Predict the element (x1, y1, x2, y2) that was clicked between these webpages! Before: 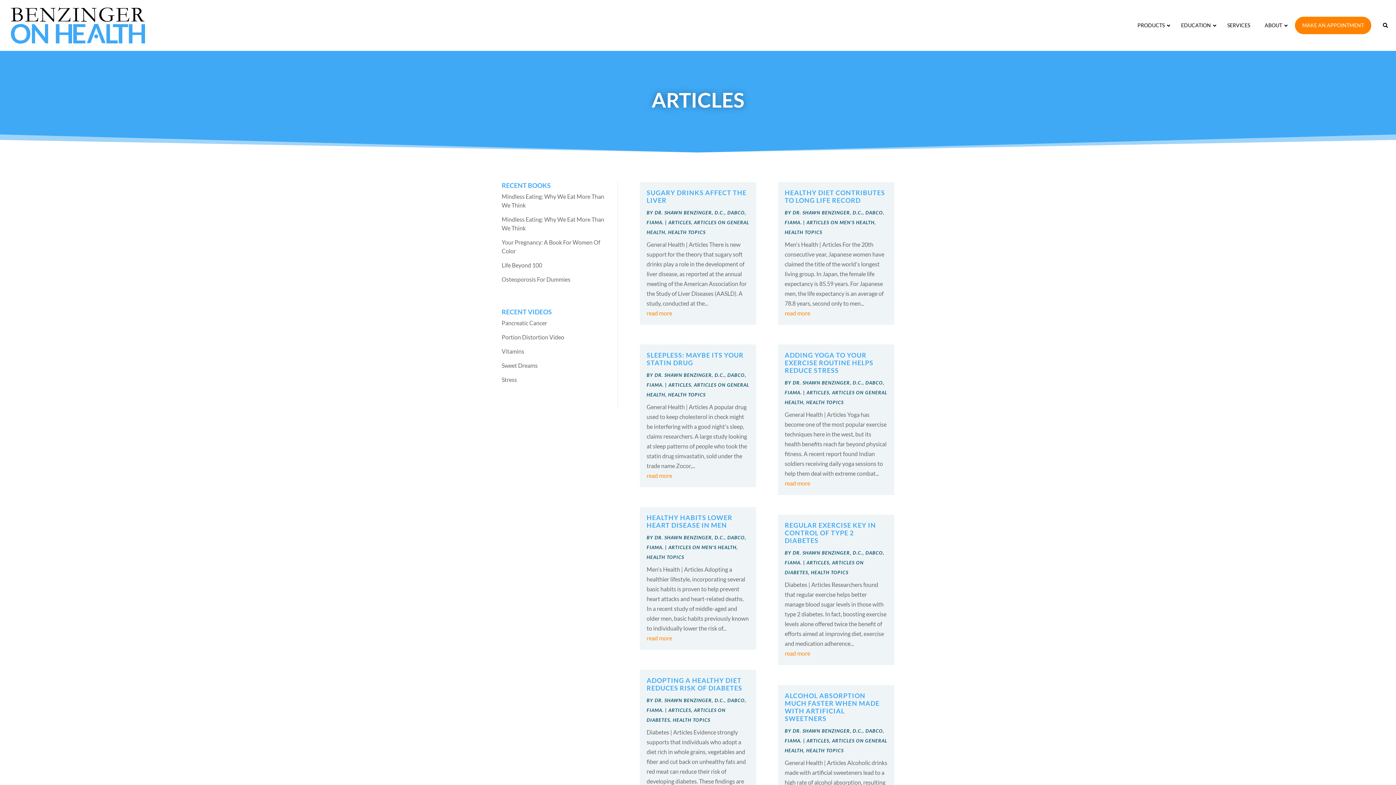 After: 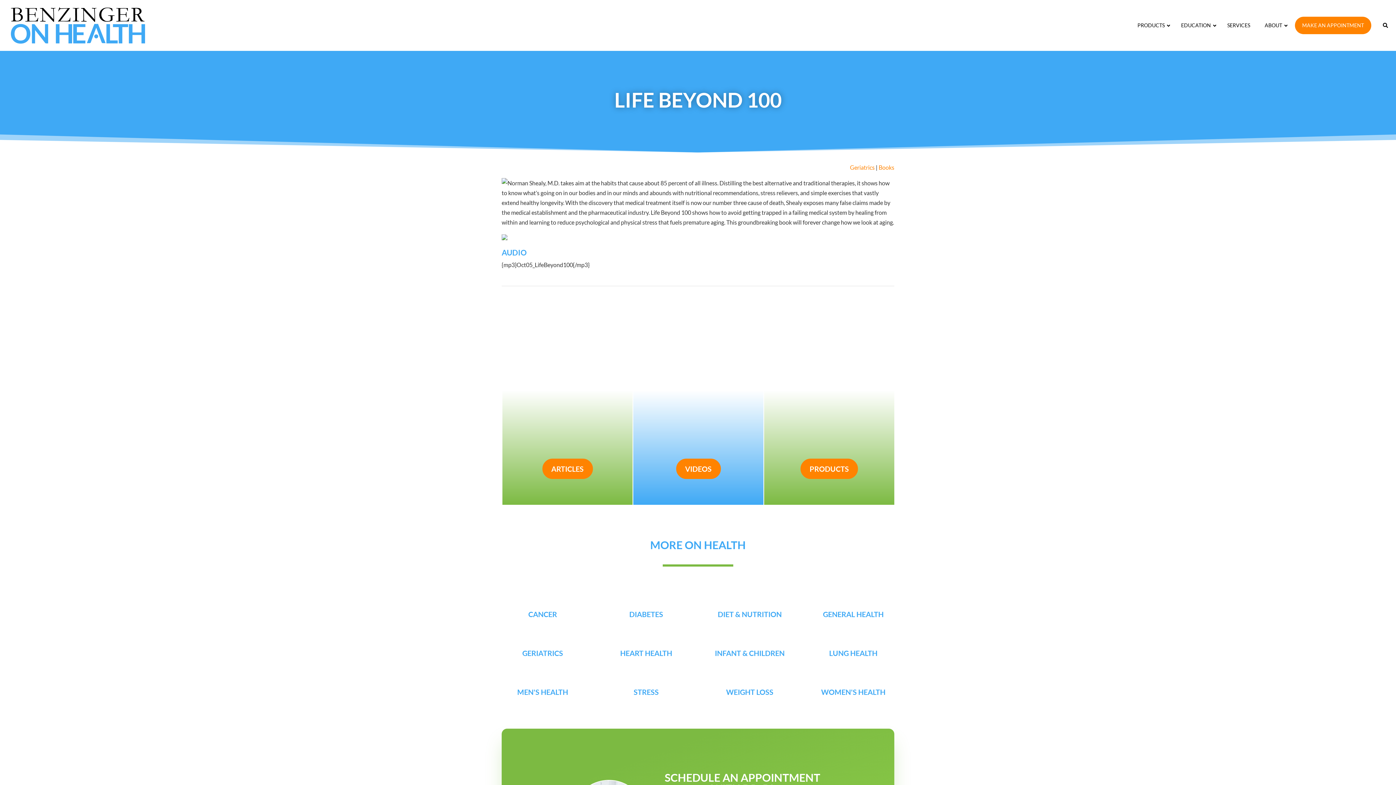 Action: bbox: (501, 261, 542, 268) label: Life Beyond 100